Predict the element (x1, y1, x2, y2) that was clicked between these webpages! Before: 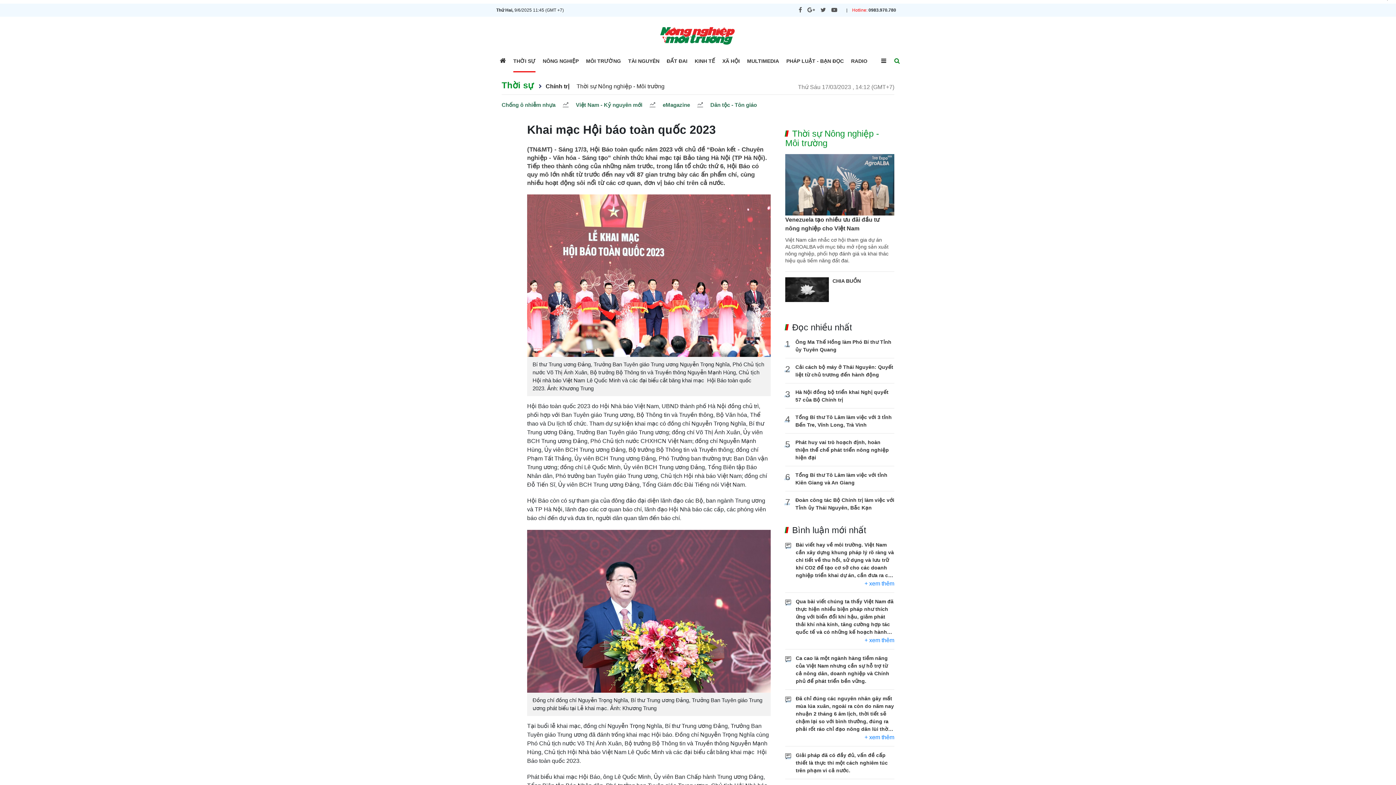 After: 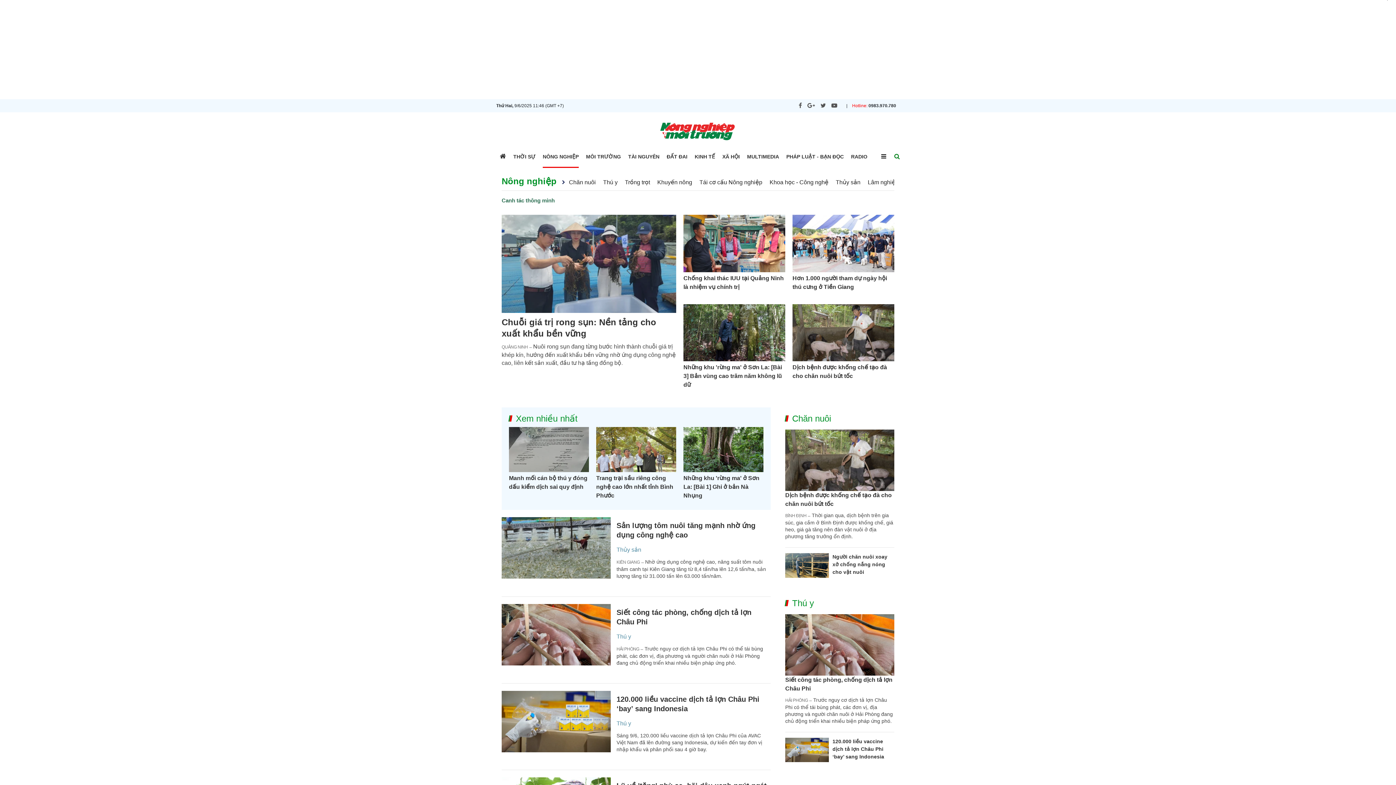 Action: bbox: (542, 58, 578, 64) label: NÔNG NGHIỆP